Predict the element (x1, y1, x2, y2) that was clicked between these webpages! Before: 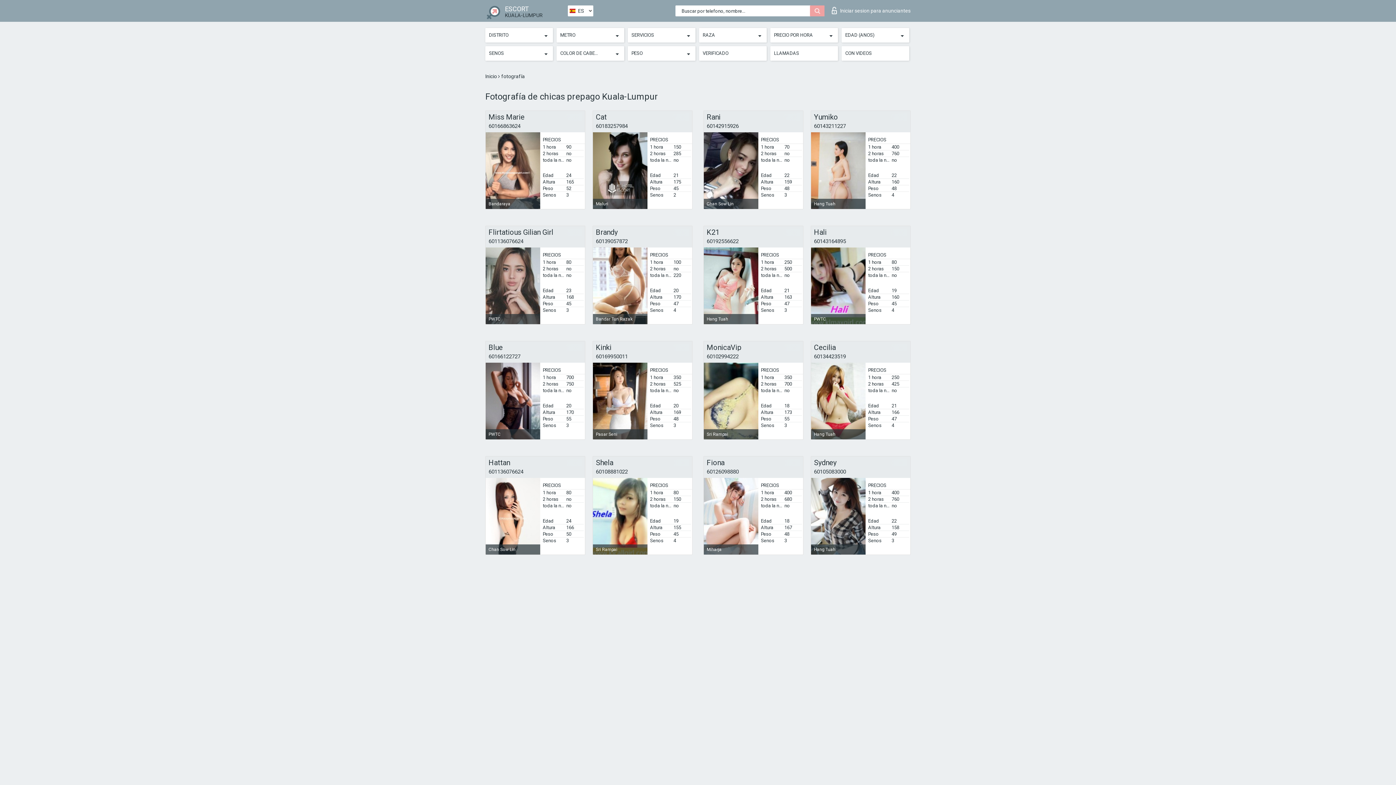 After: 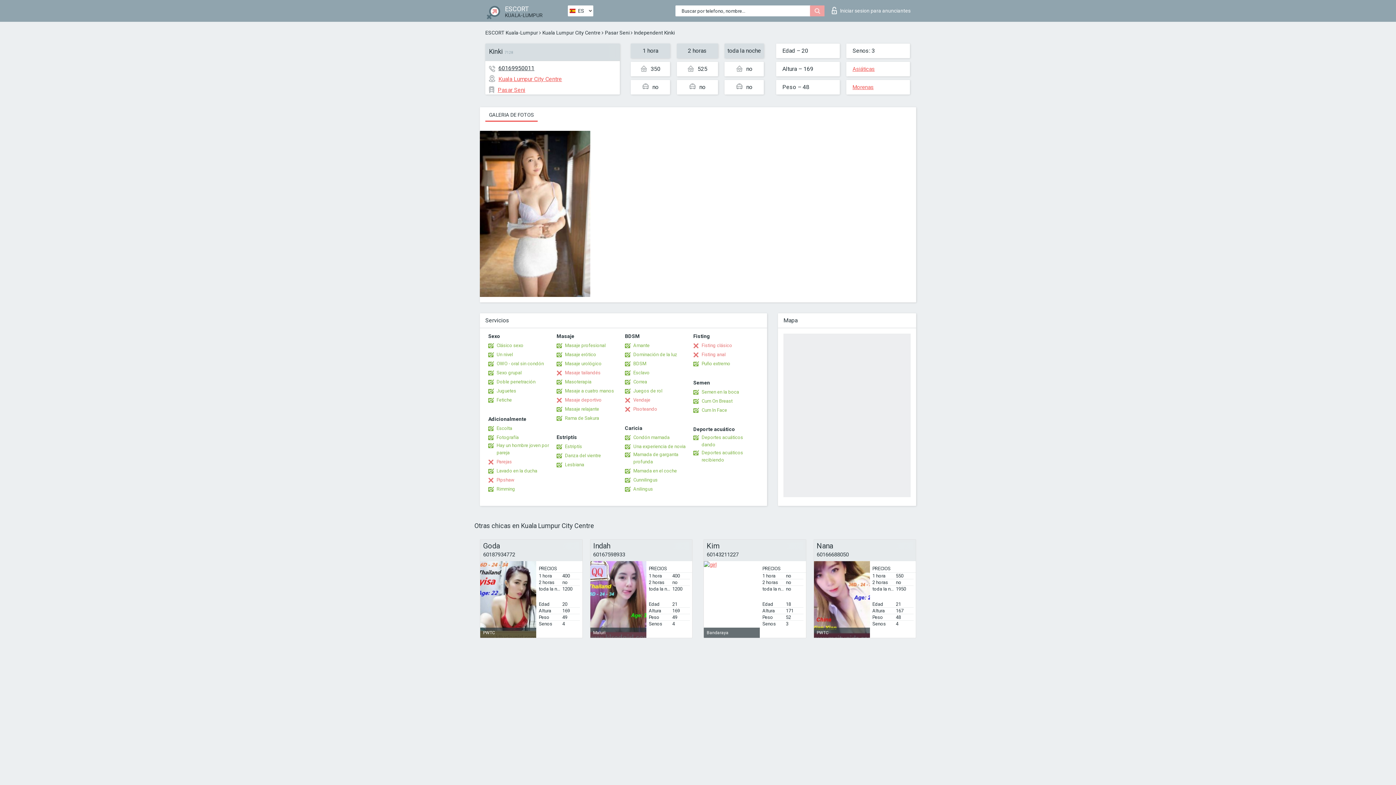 Action: label: Pasar Seni bbox: (593, 362, 647, 439)